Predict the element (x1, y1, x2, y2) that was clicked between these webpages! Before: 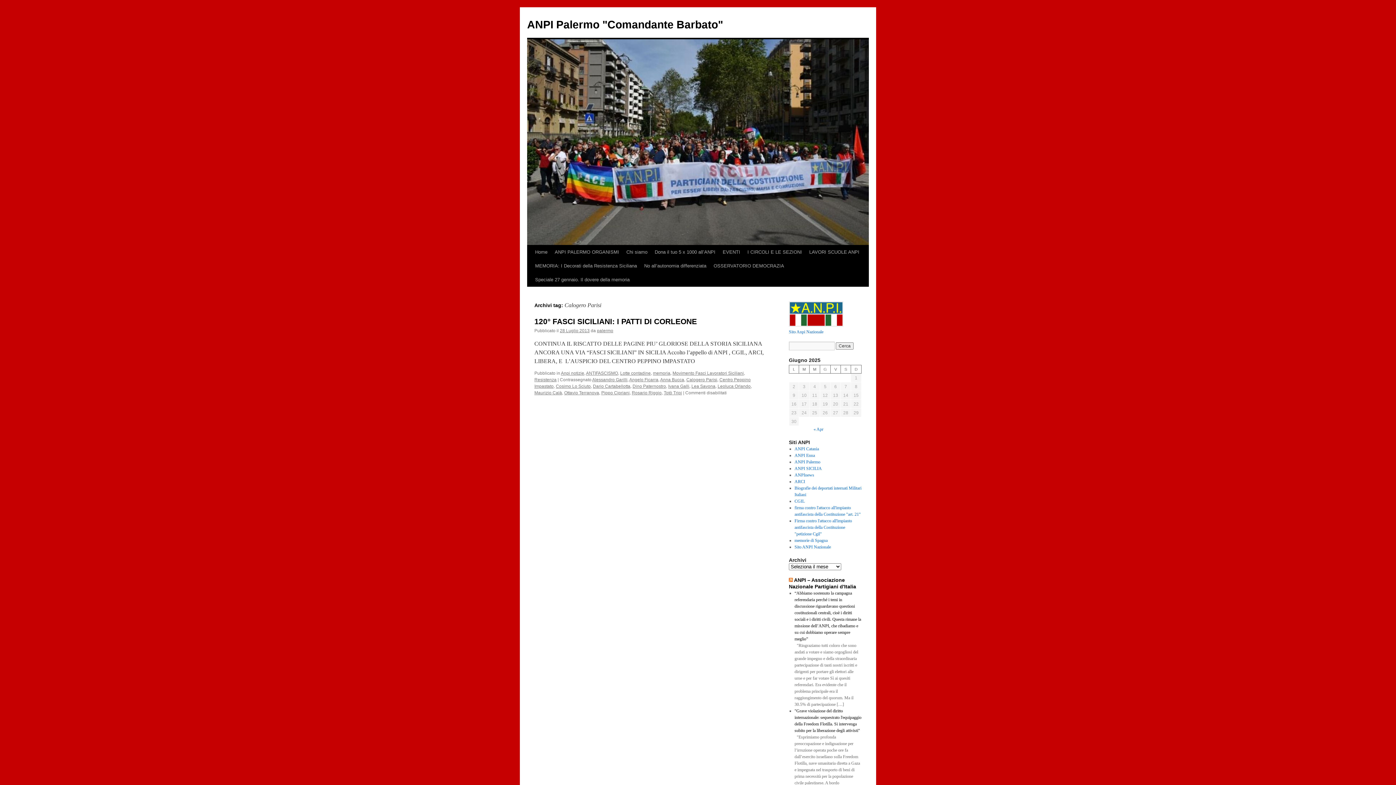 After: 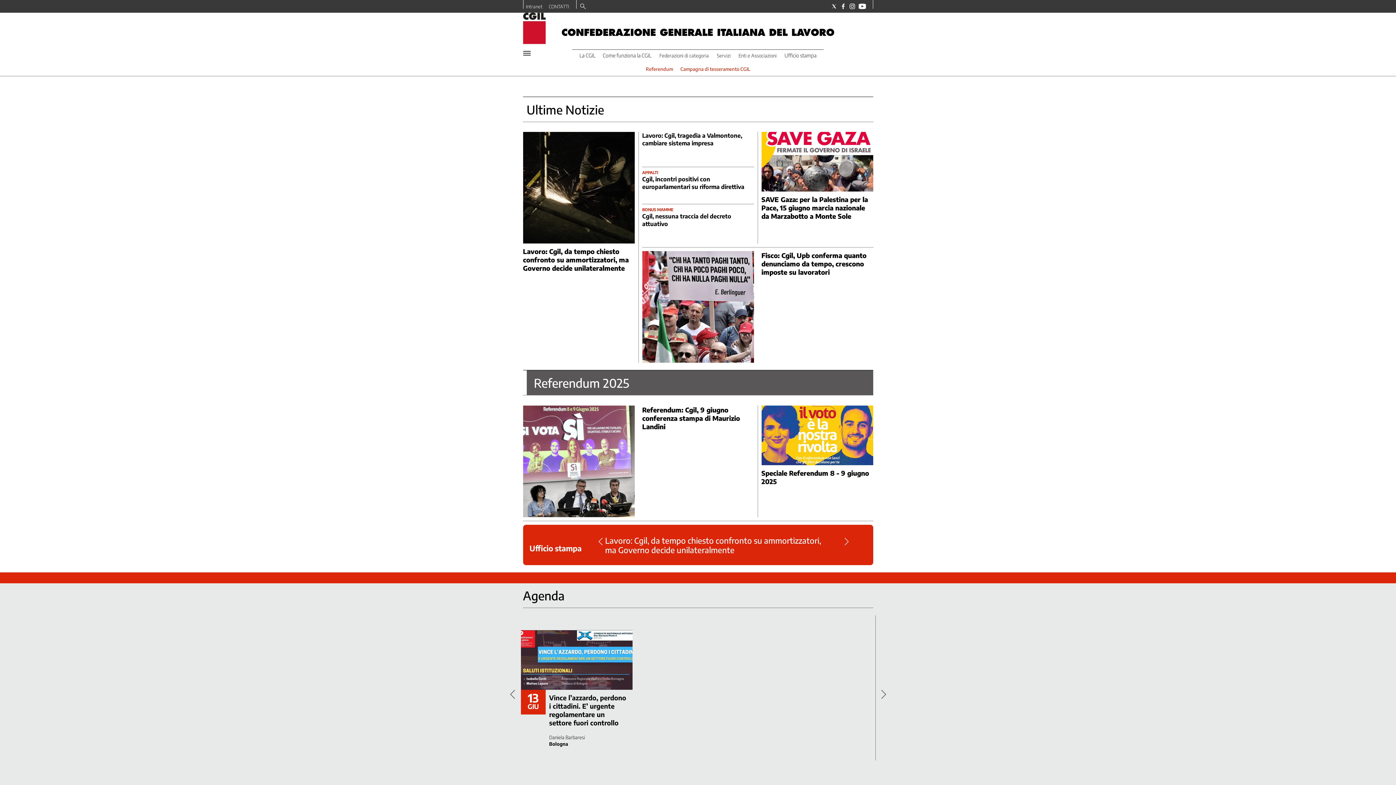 Action: label: CGIL bbox: (794, 498, 804, 503)